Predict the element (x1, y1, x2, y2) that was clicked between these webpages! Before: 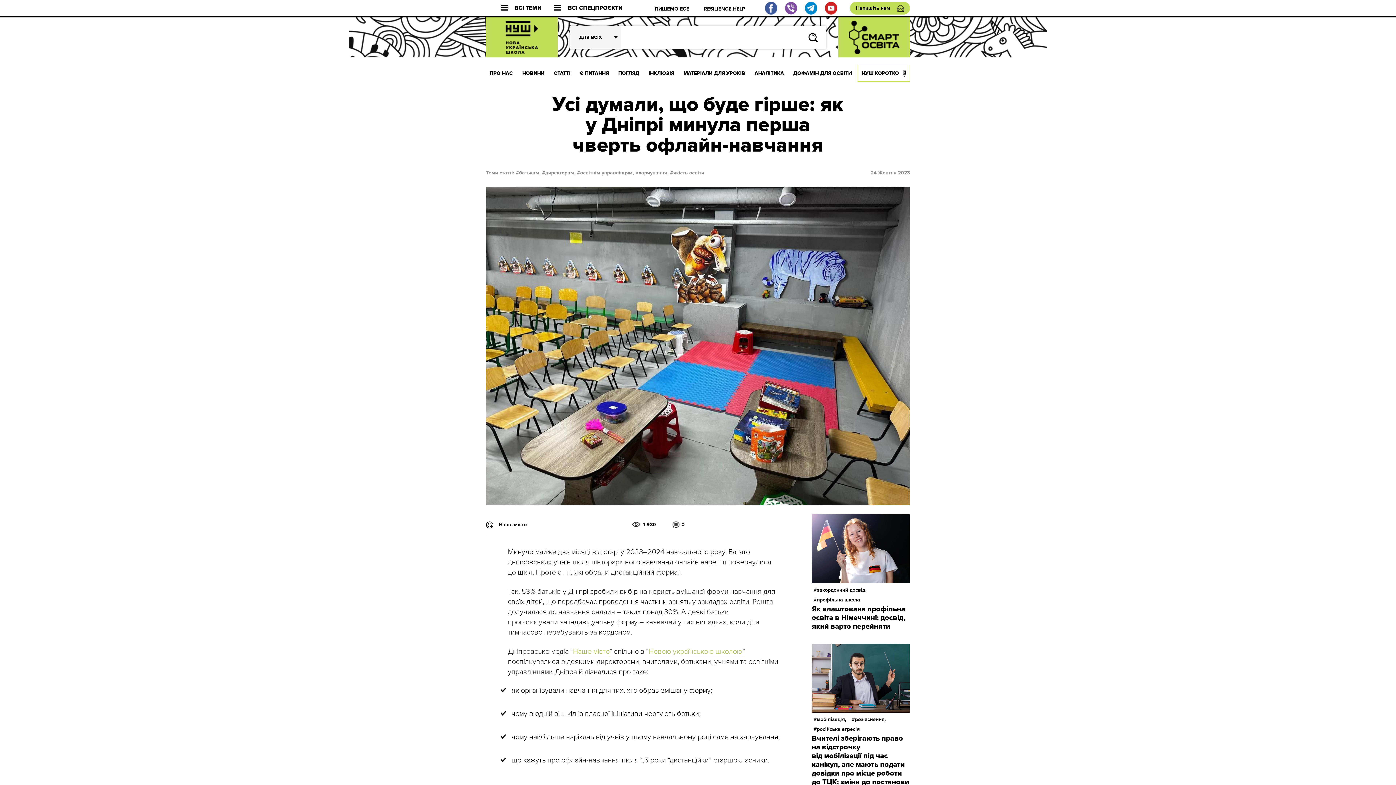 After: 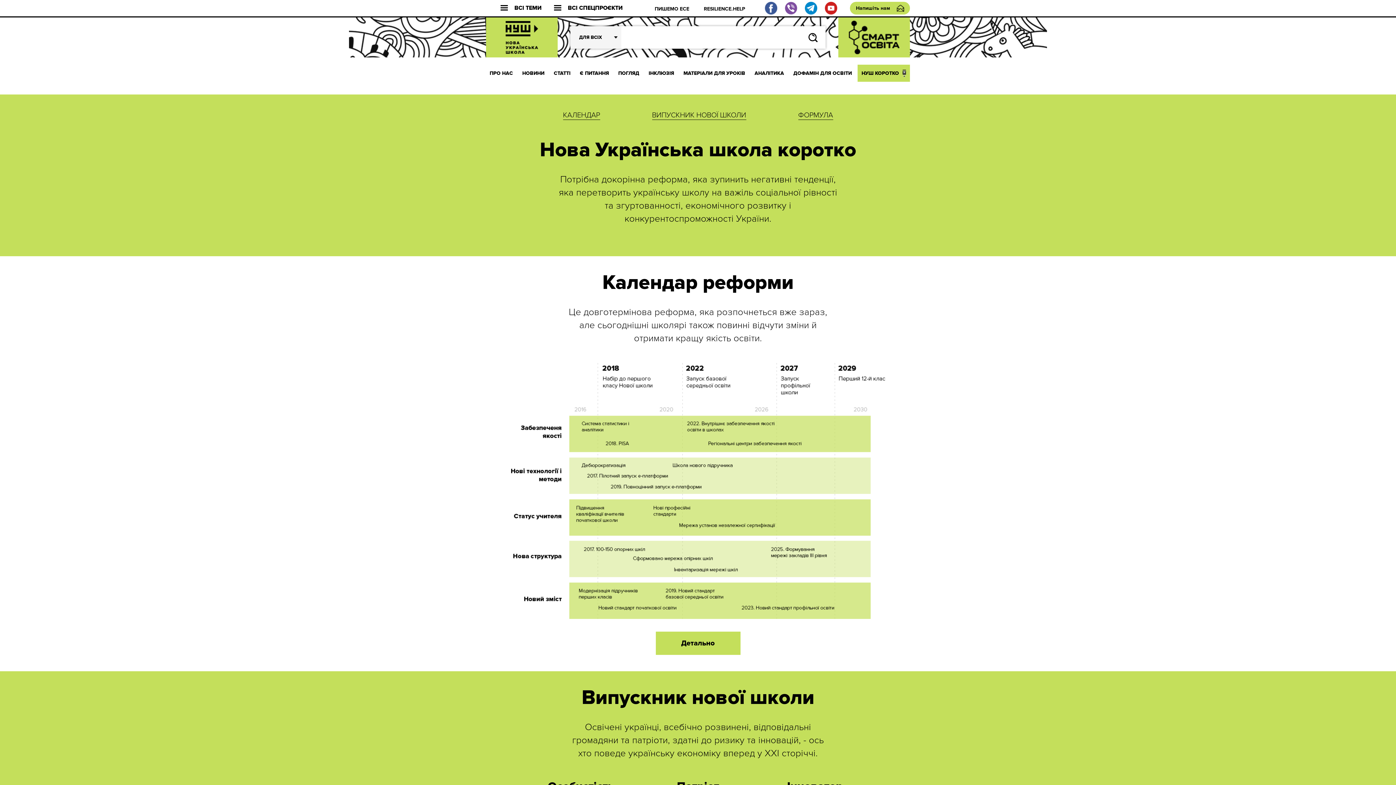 Action: bbox: (857, 64, 910, 81) label: НУШ КОРОТКО